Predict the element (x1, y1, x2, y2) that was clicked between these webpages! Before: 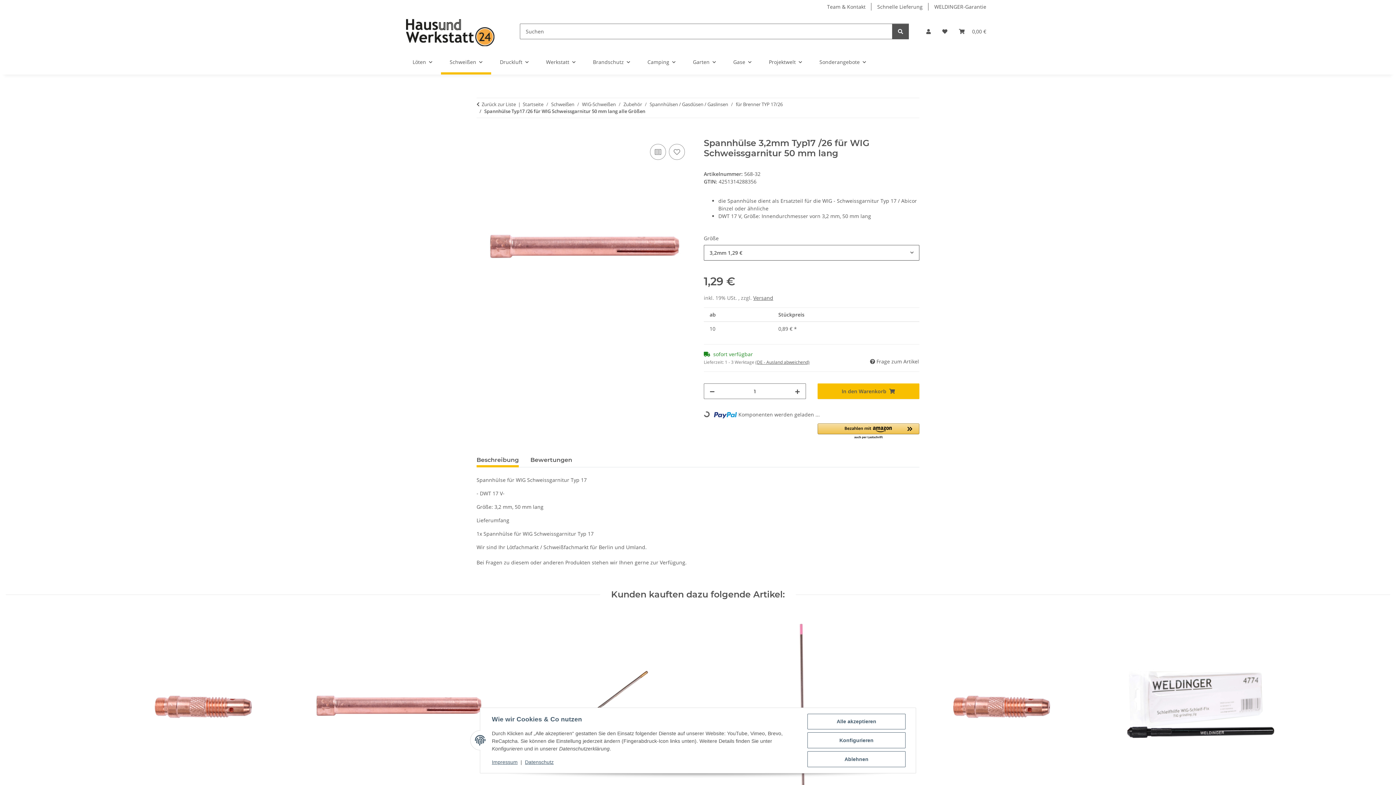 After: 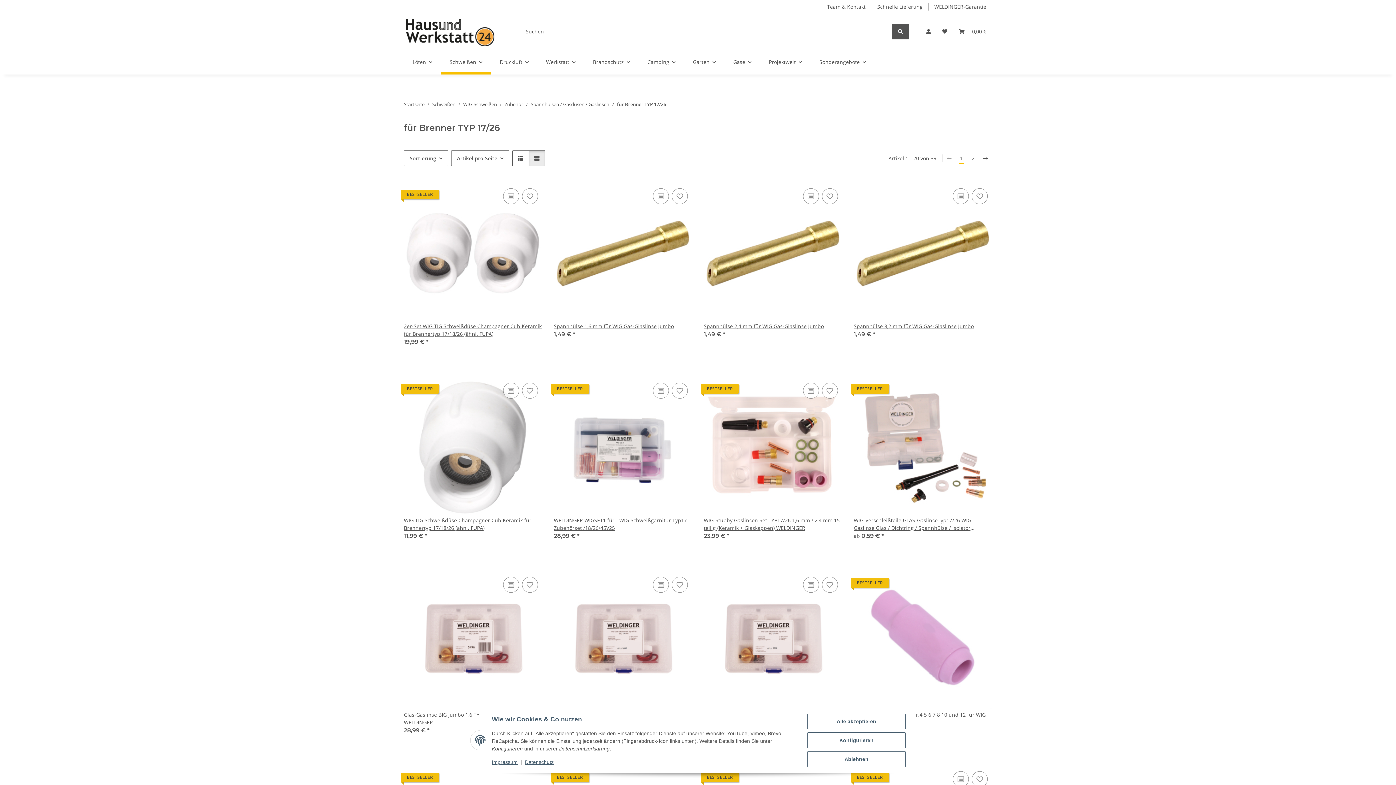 Action: label: für Brenner TYP 17/26 bbox: (736, 101, 782, 108)